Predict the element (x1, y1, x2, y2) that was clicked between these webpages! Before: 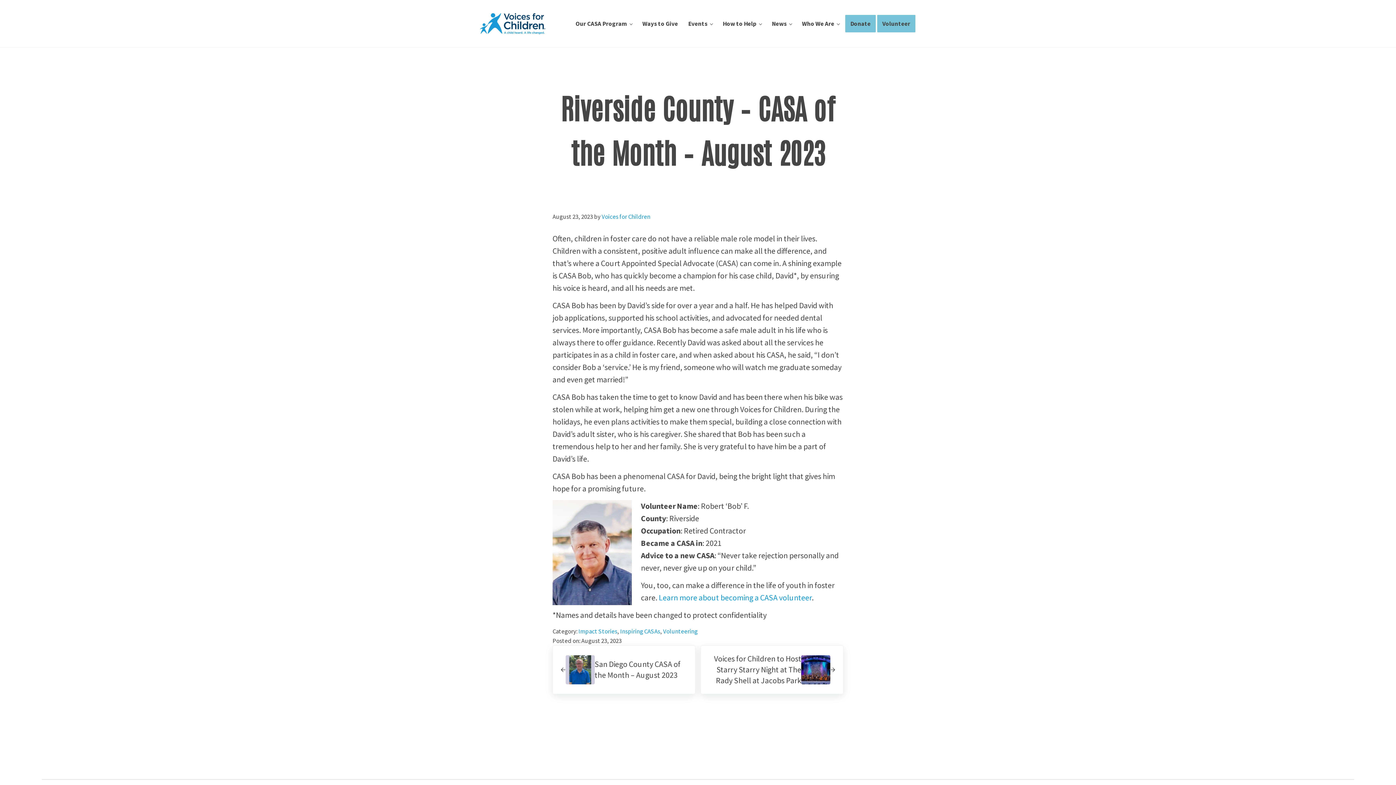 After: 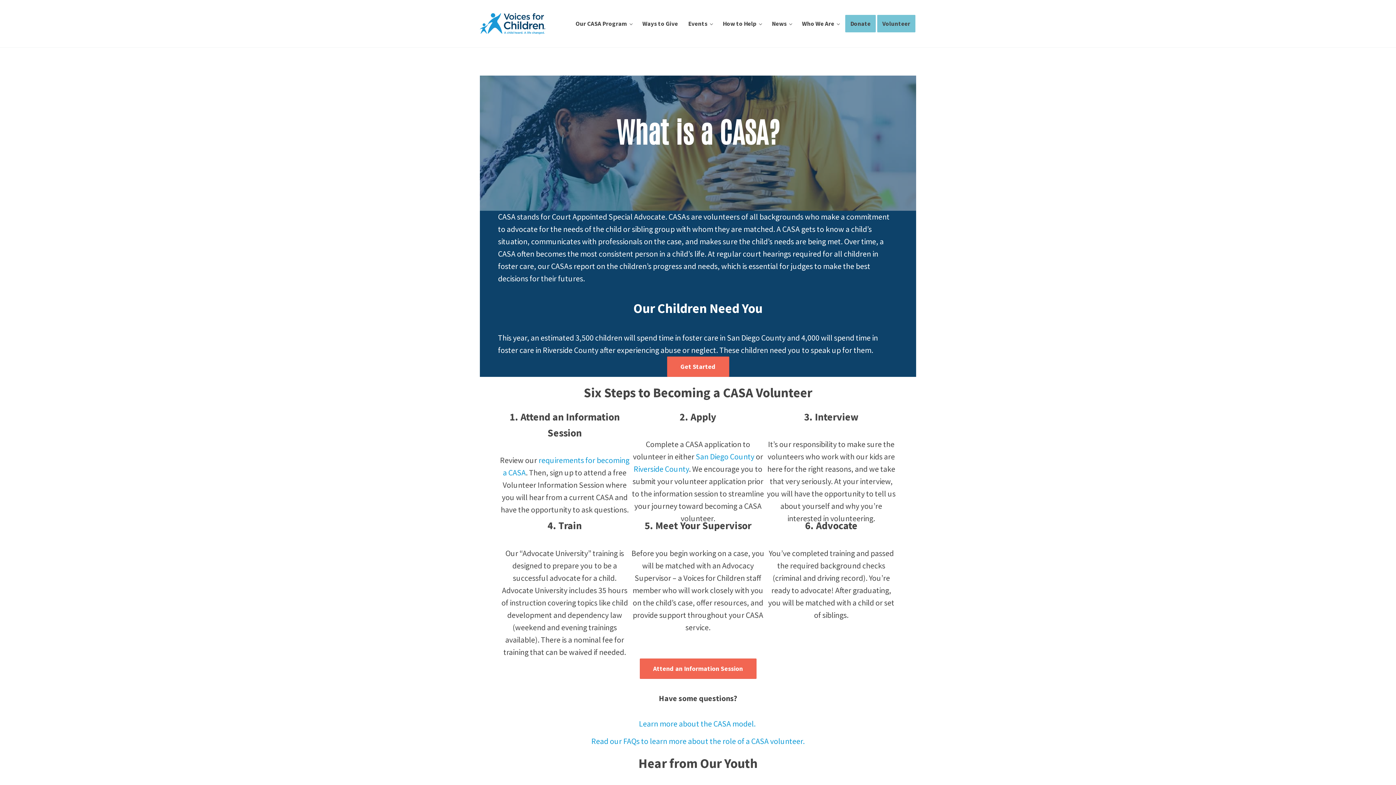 Action: label: Our CASA Program bbox: (570, 14, 637, 32)